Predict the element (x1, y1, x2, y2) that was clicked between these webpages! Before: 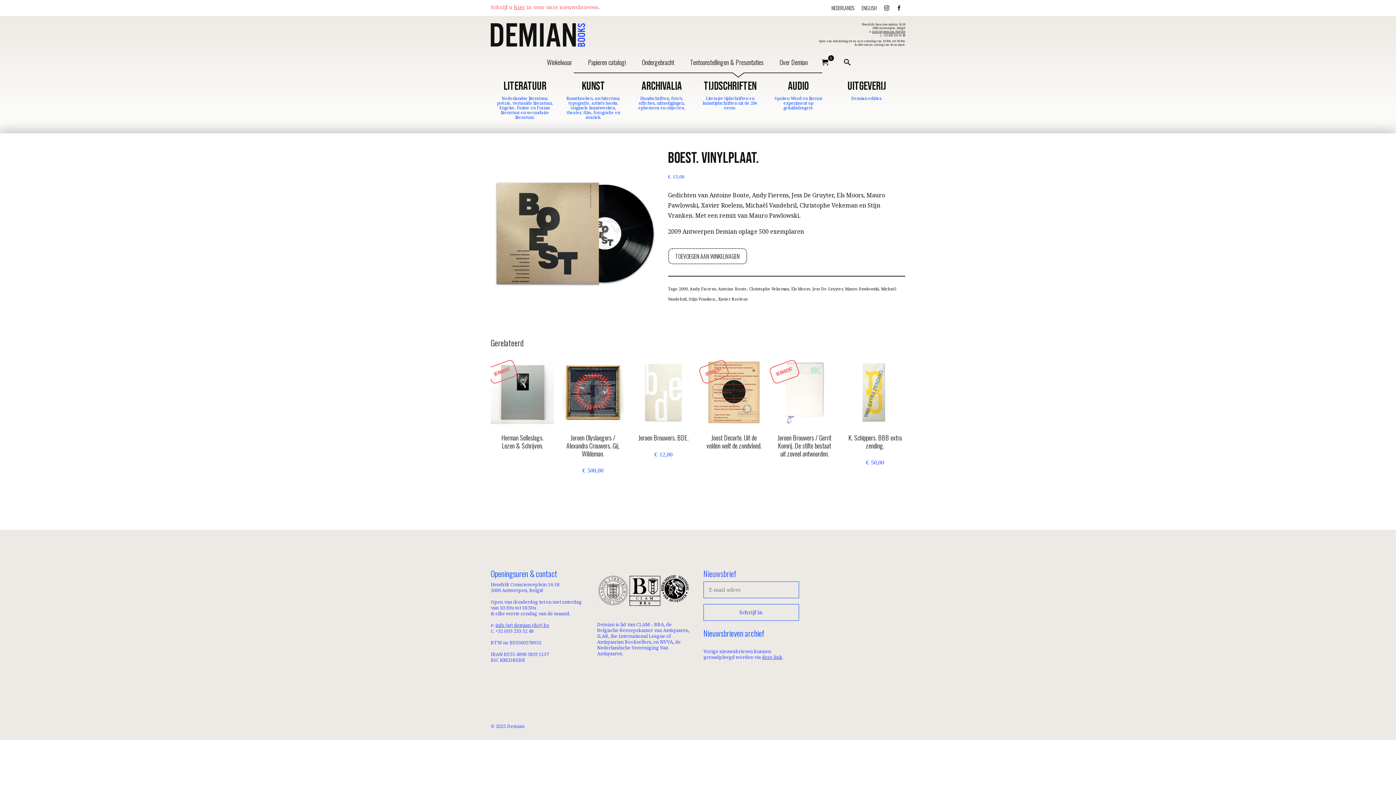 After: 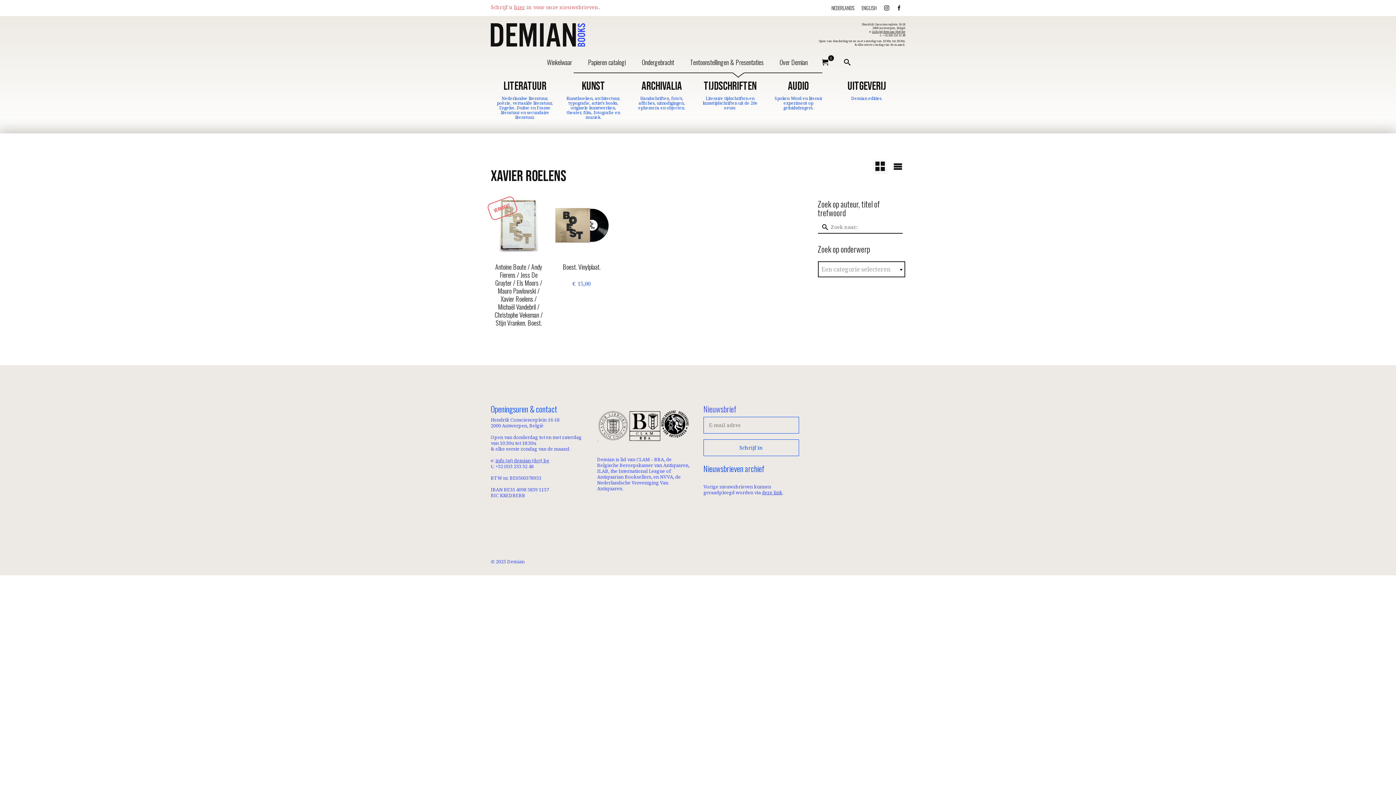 Action: label: Xavier Roelens bbox: (718, 296, 747, 301)